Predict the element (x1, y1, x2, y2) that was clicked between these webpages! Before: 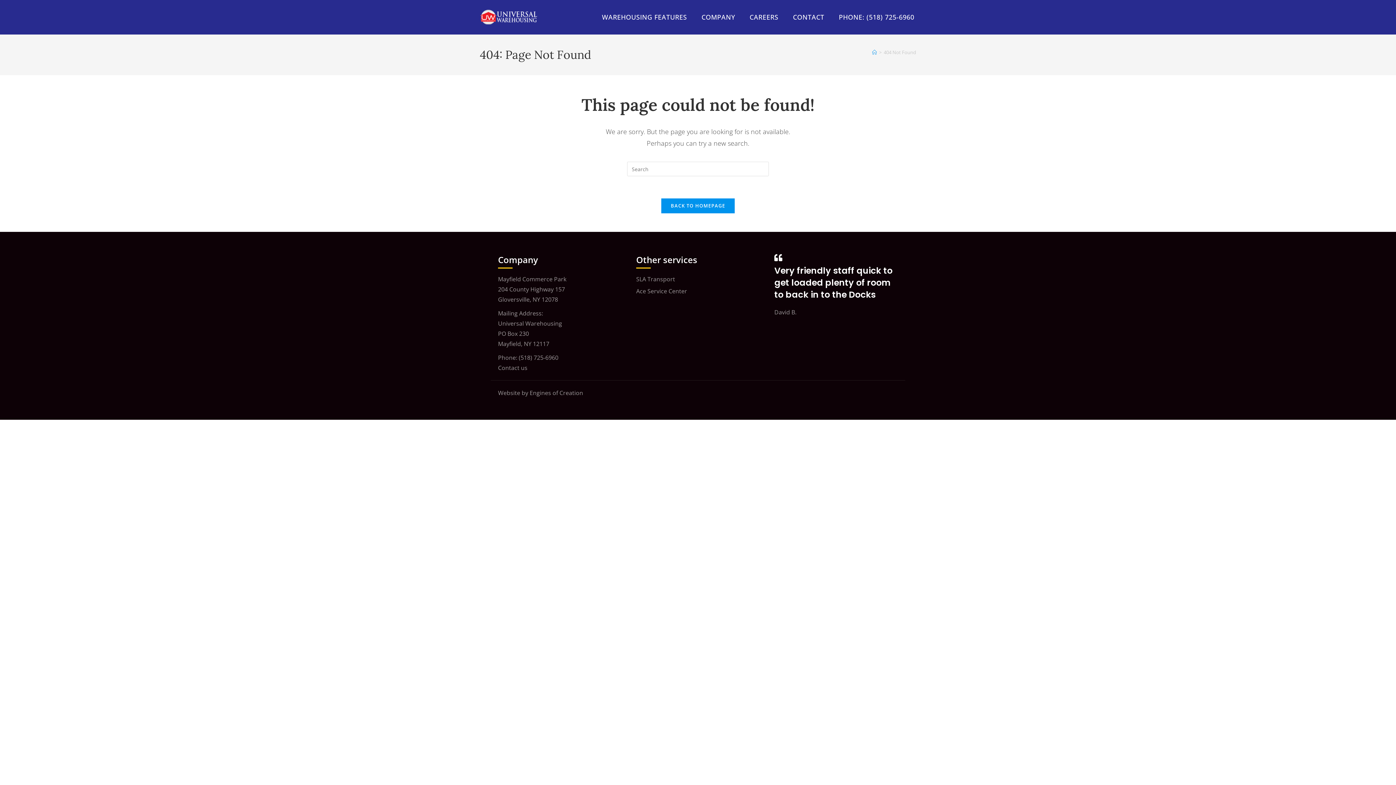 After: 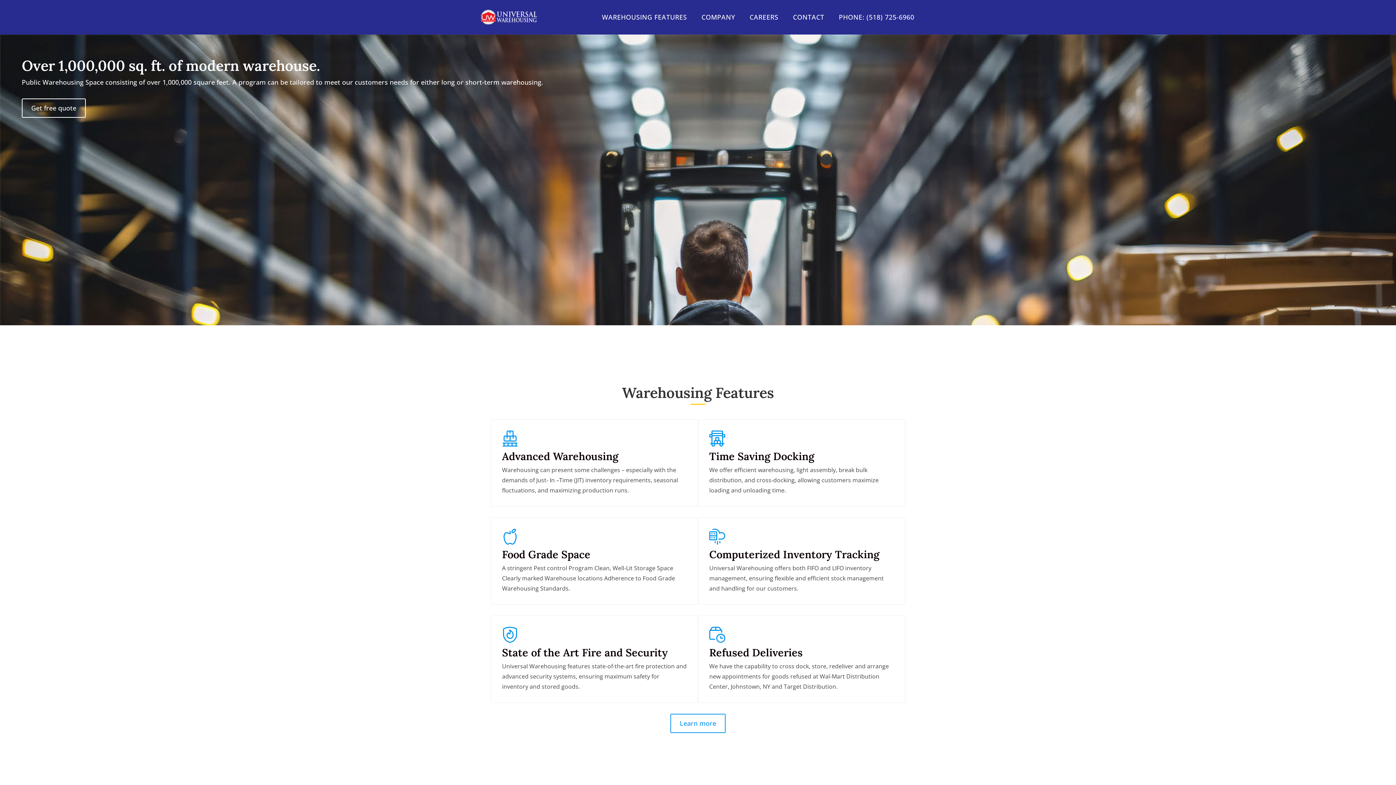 Action: label: BACK TO HOMEPAGE bbox: (661, 198, 735, 213)